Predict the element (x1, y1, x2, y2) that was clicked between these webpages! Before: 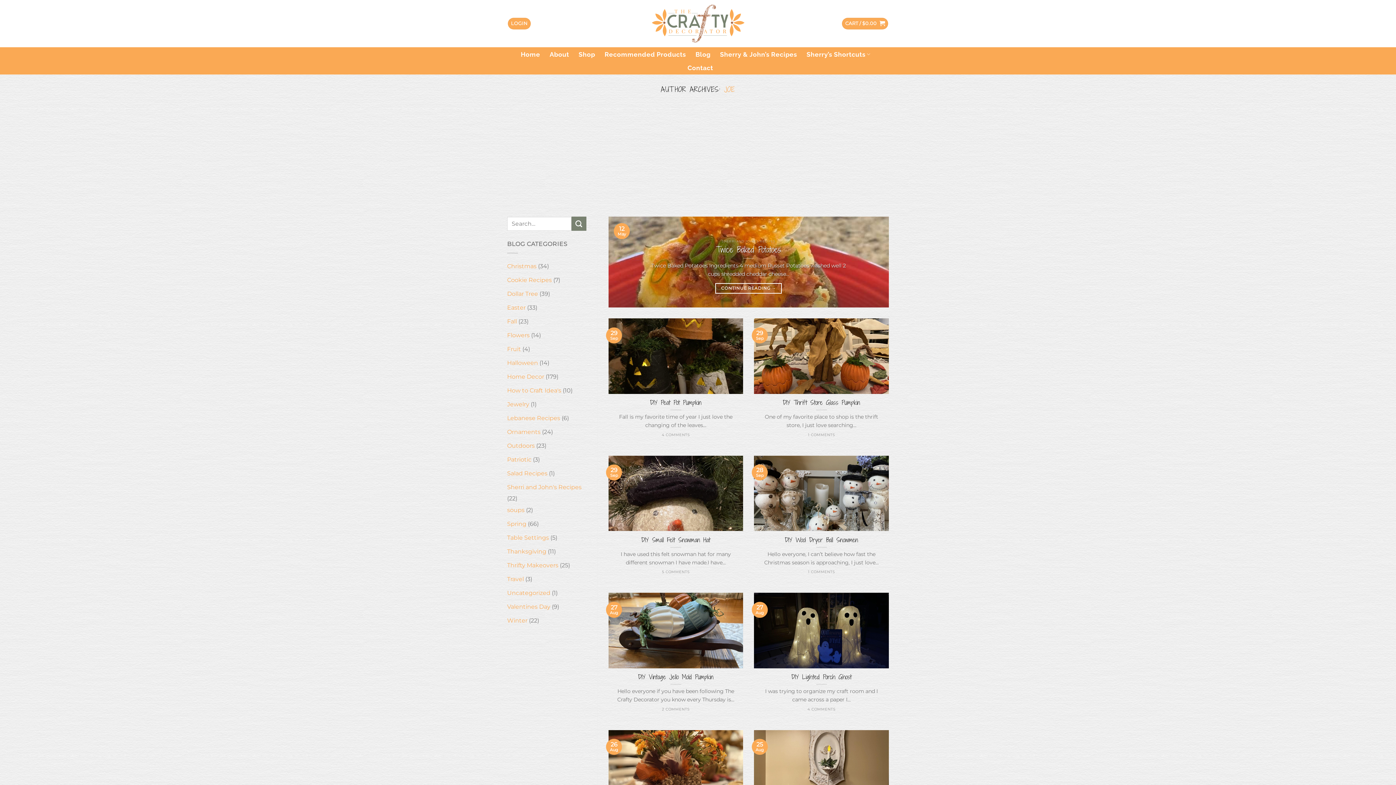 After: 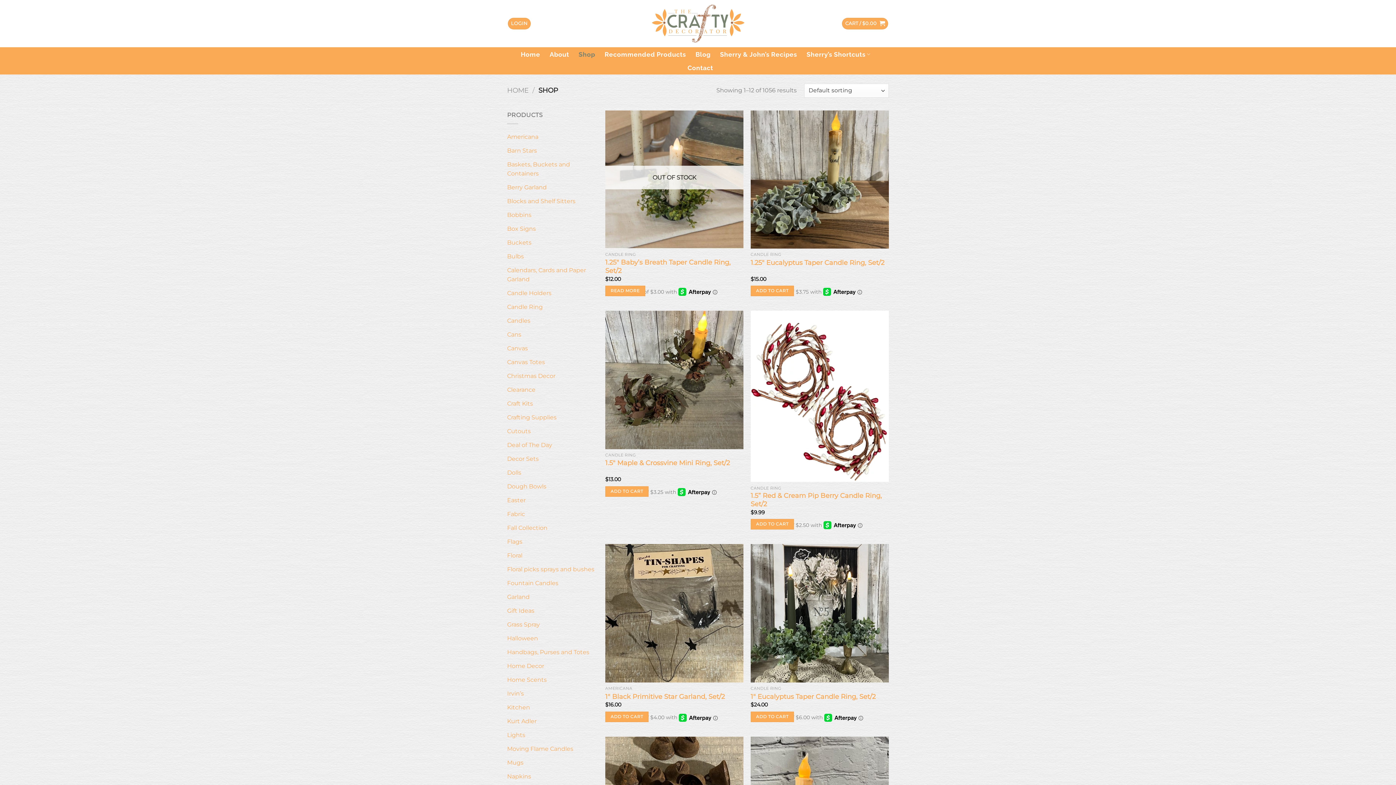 Action: label: Shop bbox: (578, 47, 595, 60)